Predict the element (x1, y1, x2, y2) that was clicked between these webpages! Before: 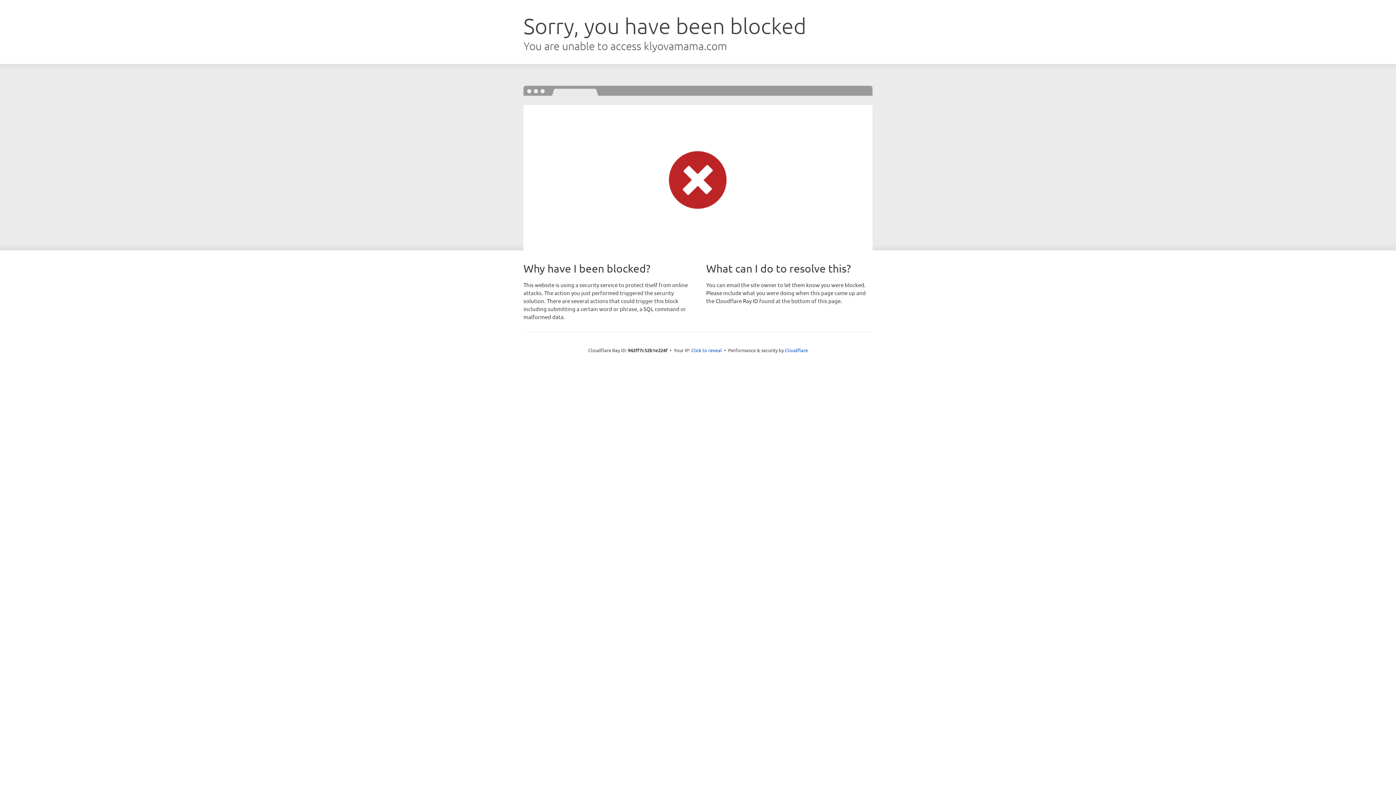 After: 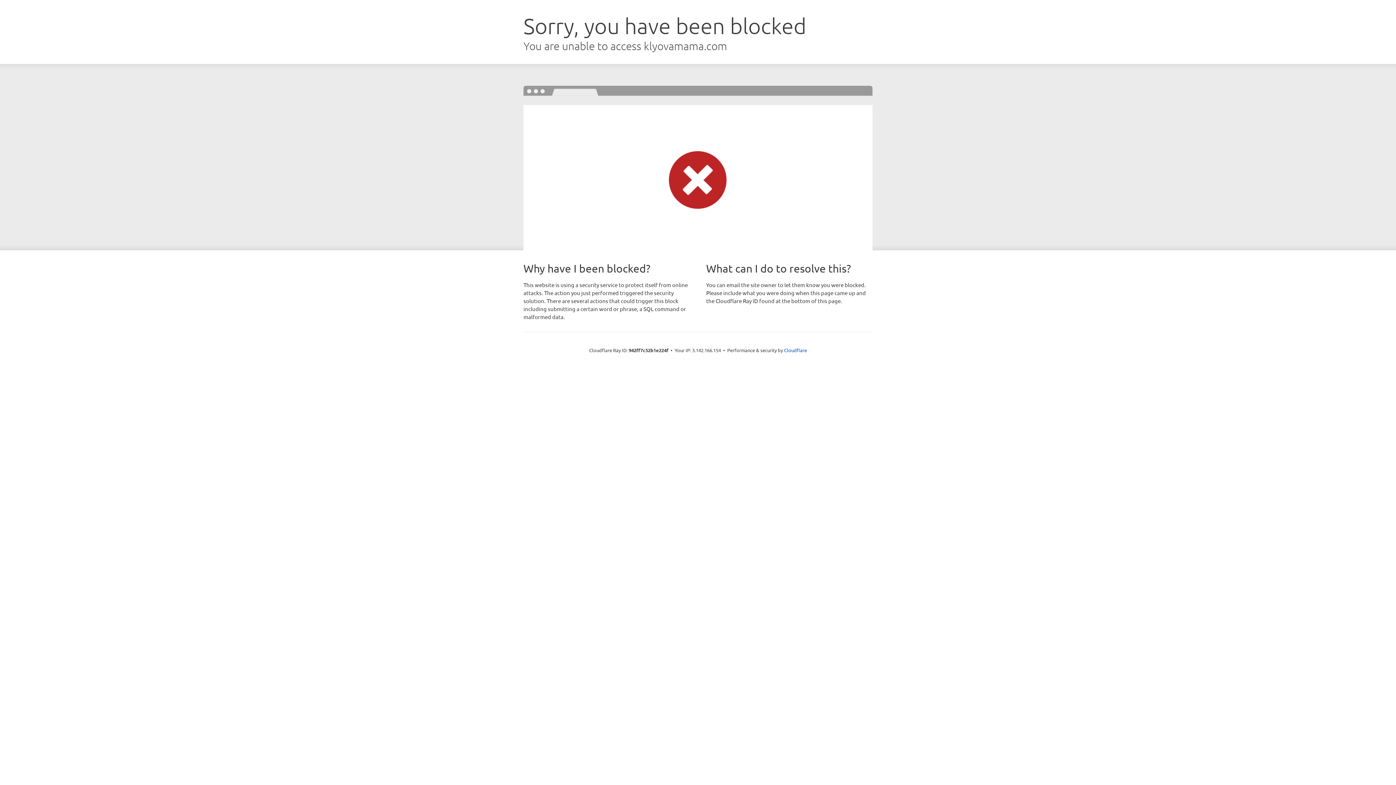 Action: label: Click to reveal bbox: (691, 346, 722, 353)